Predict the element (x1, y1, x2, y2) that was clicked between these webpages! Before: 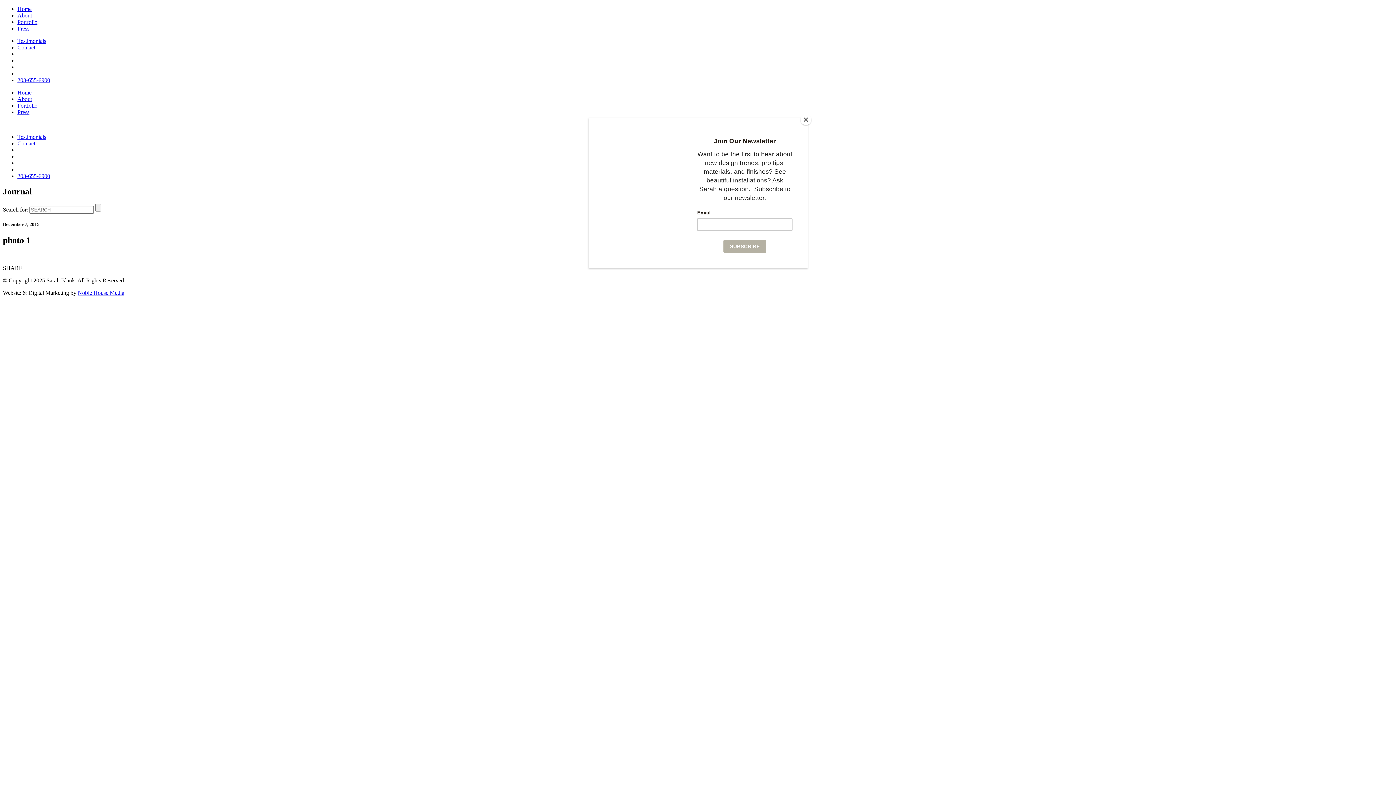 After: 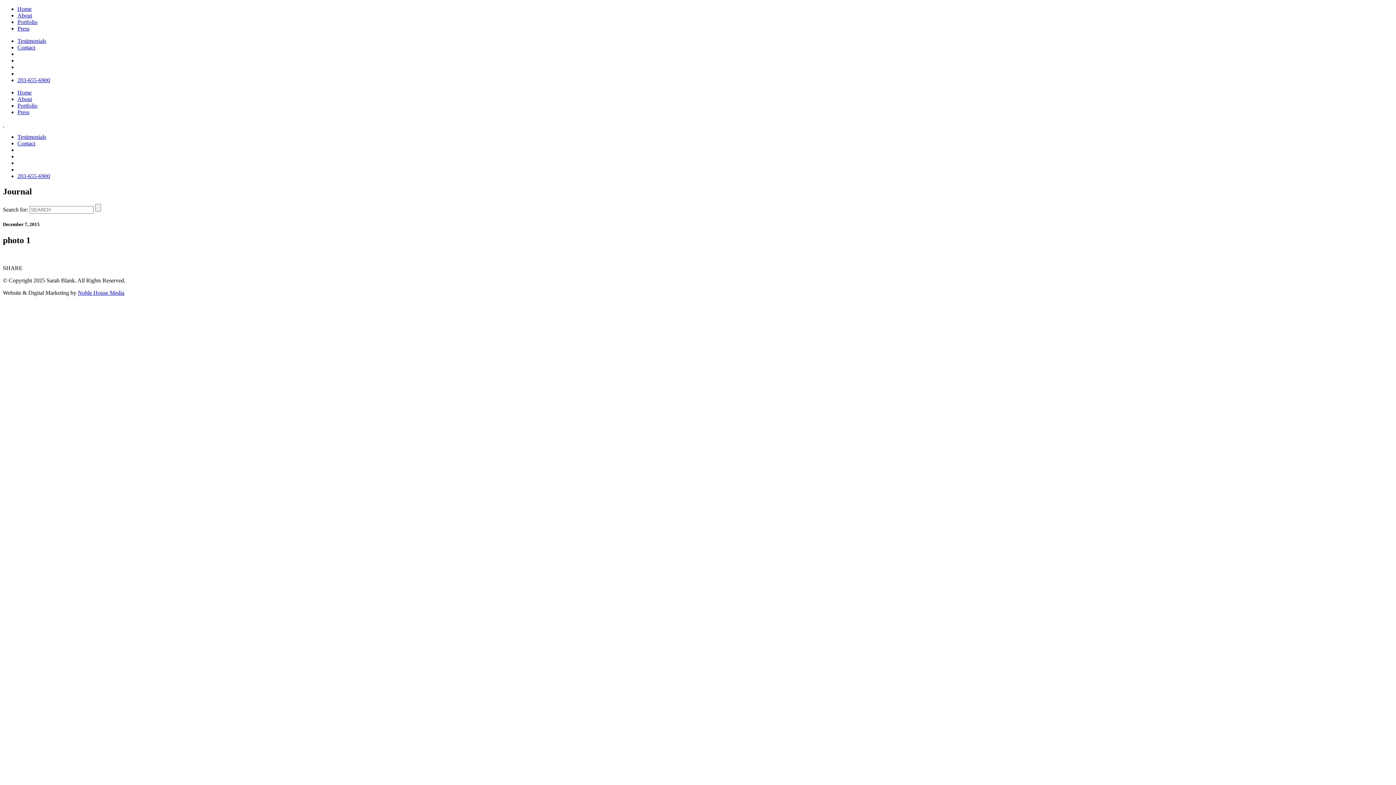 Action: bbox: (800, 114, 811, 125) label: Close